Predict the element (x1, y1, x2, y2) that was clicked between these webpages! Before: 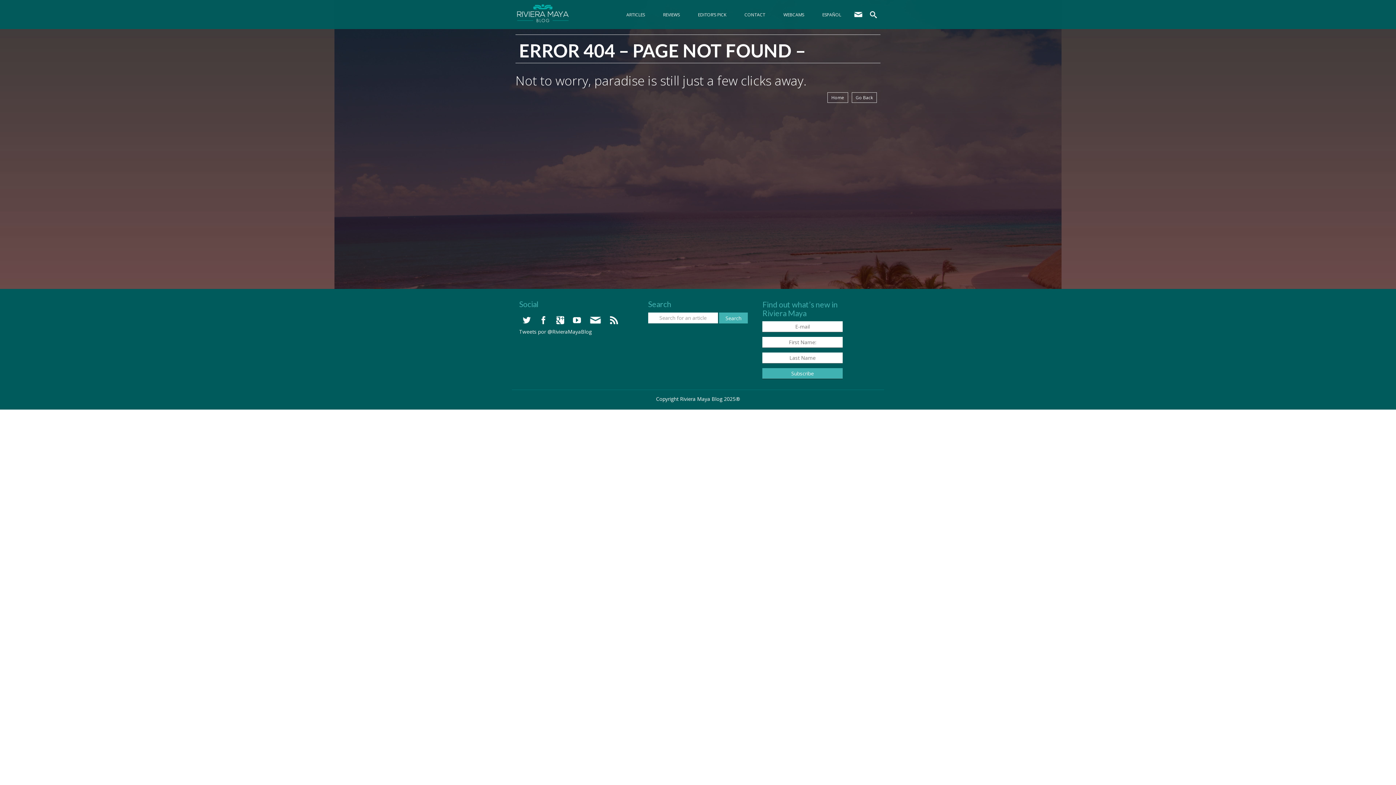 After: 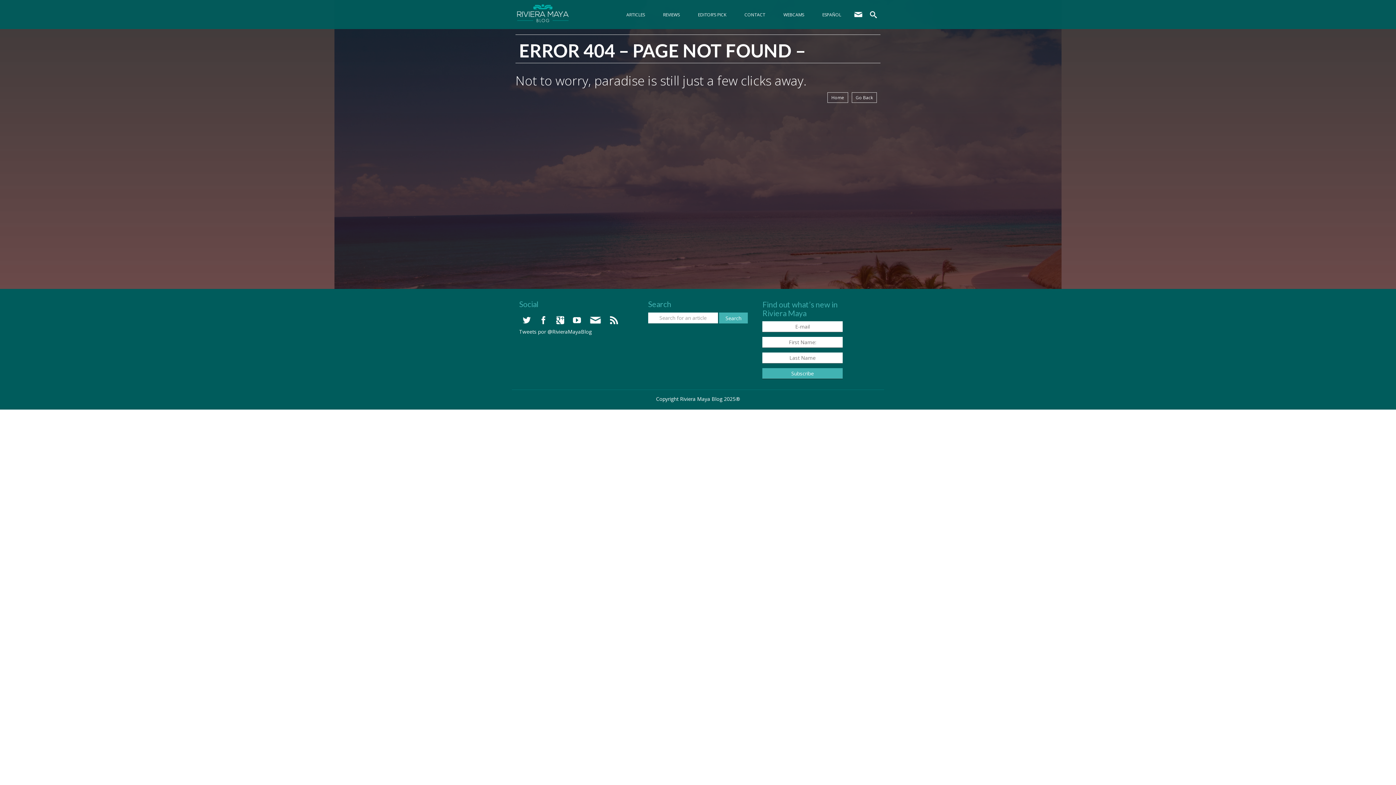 Action: bbox: (522, 316, 530, 324)